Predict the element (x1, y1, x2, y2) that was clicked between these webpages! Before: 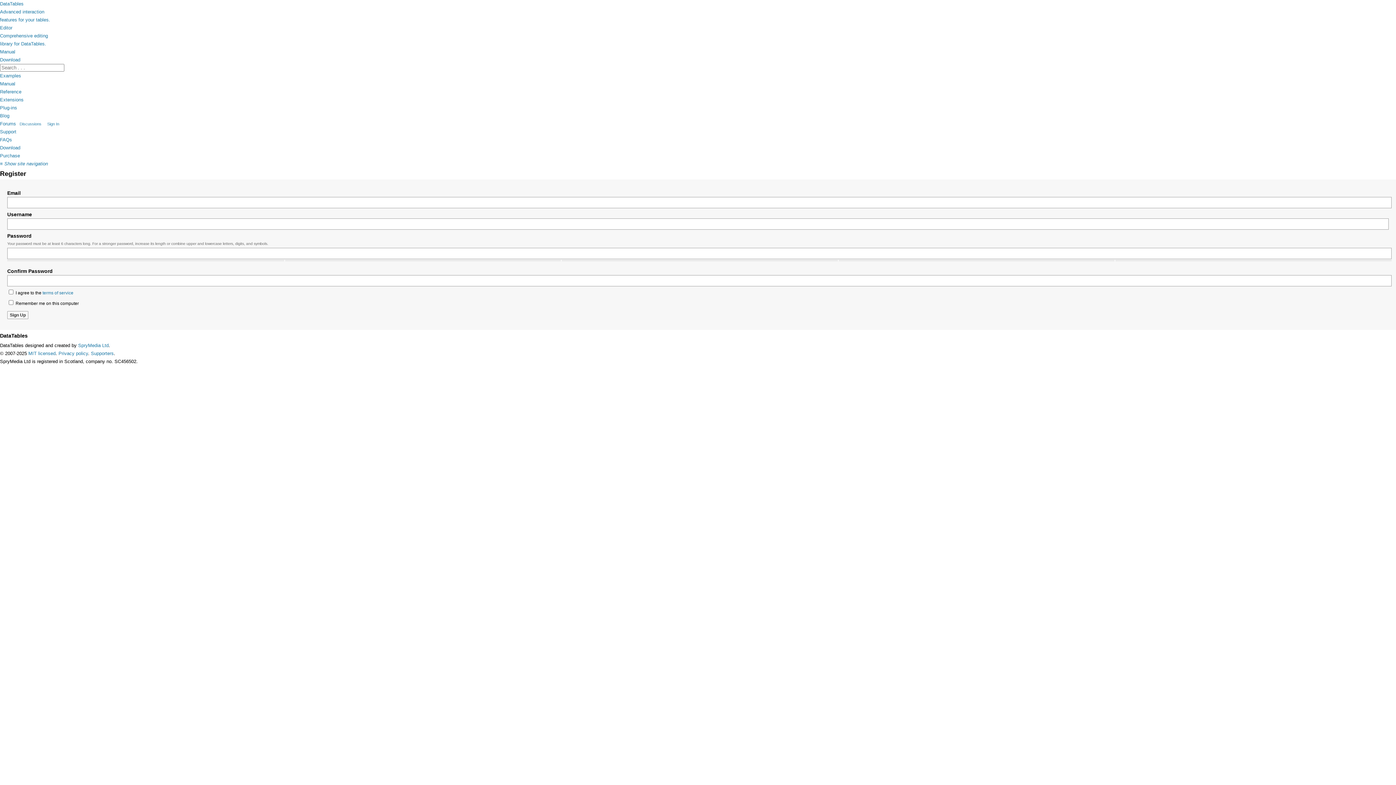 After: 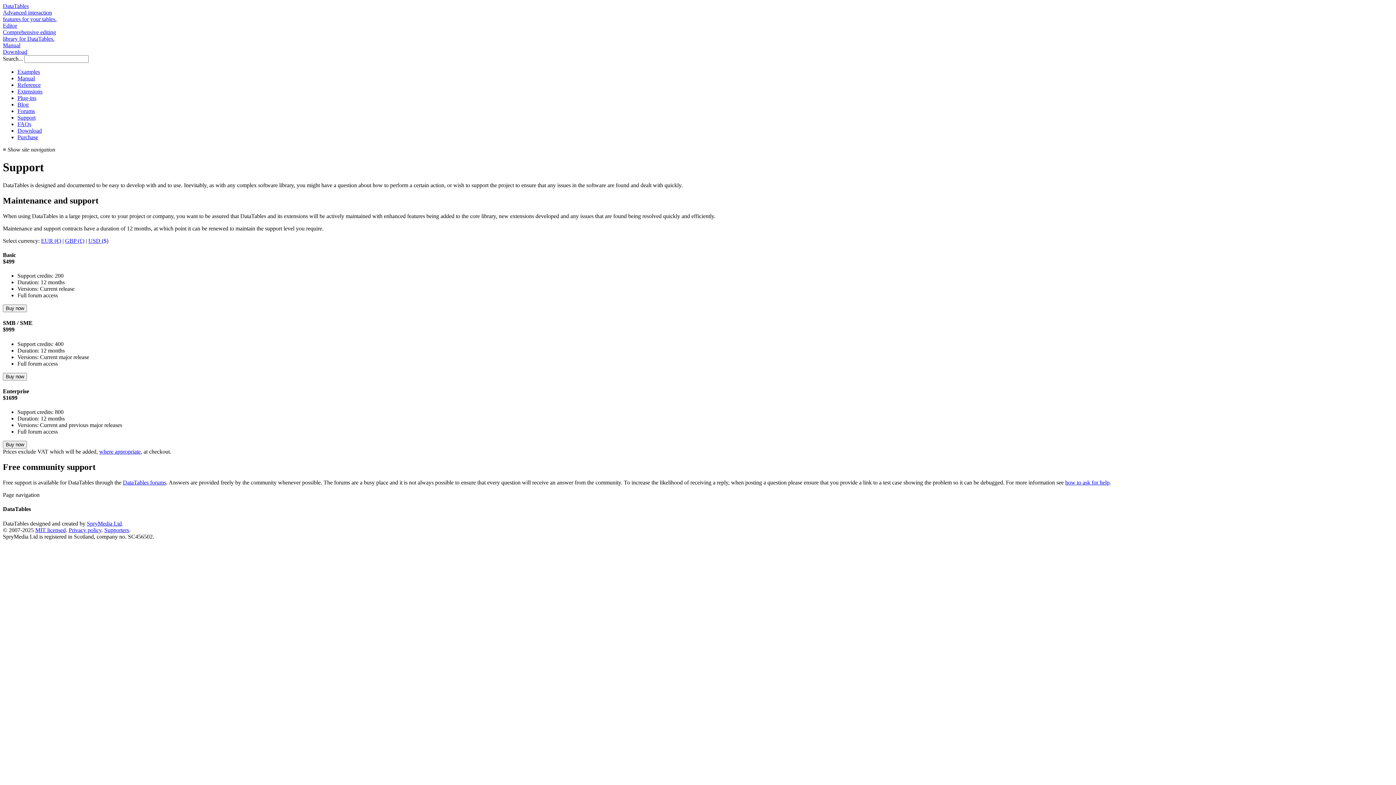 Action: label: Support bbox: (0, 129, 16, 134)